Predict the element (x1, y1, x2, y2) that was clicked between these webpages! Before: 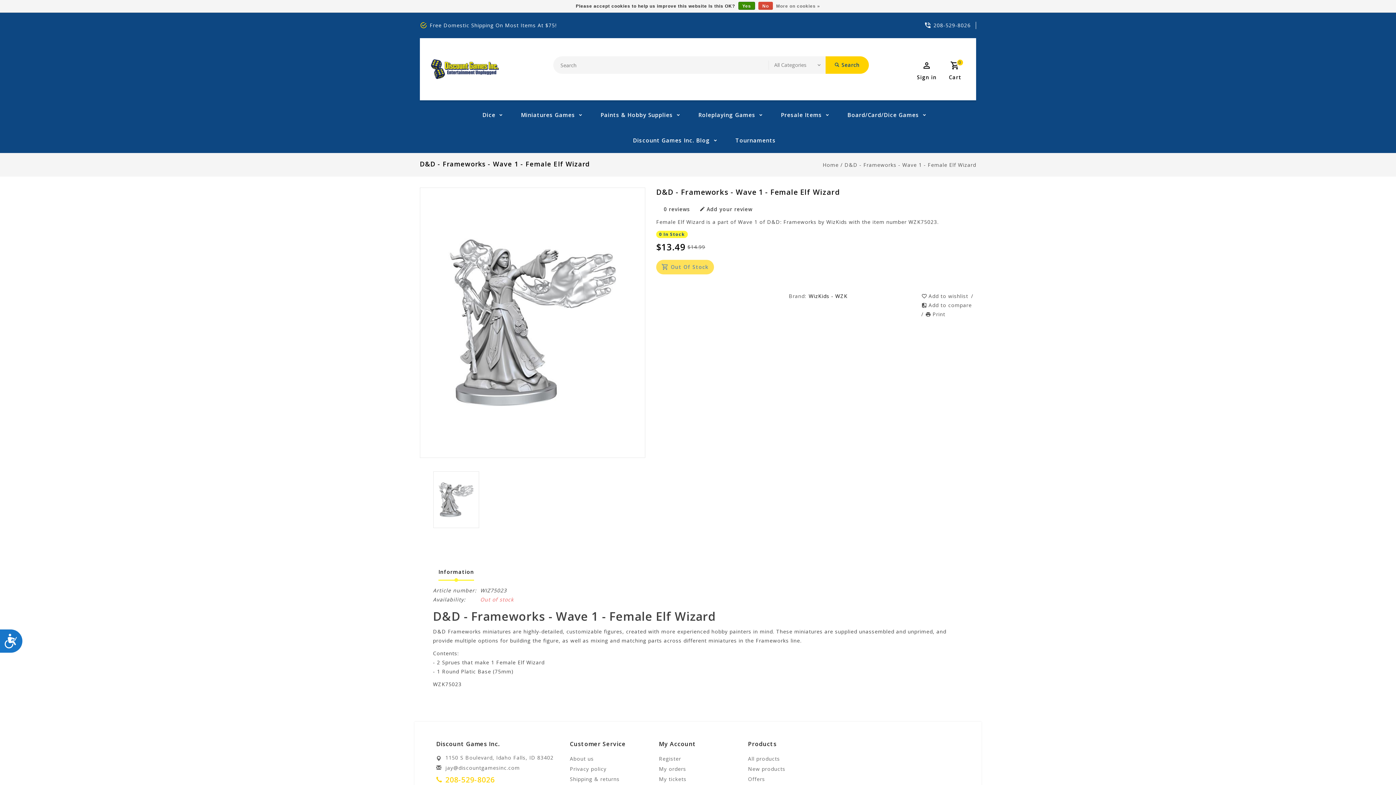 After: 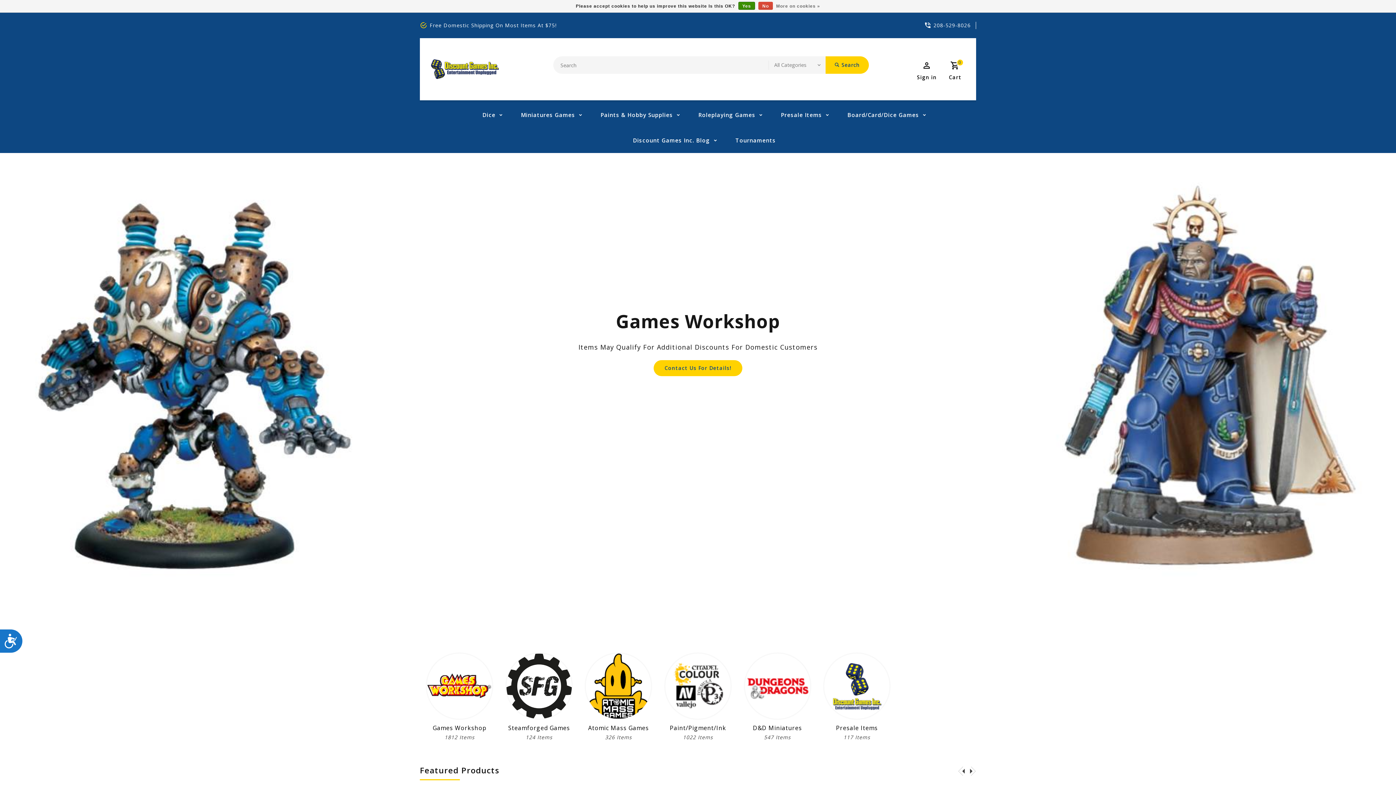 Action: bbox: (430, 59, 498, 79)